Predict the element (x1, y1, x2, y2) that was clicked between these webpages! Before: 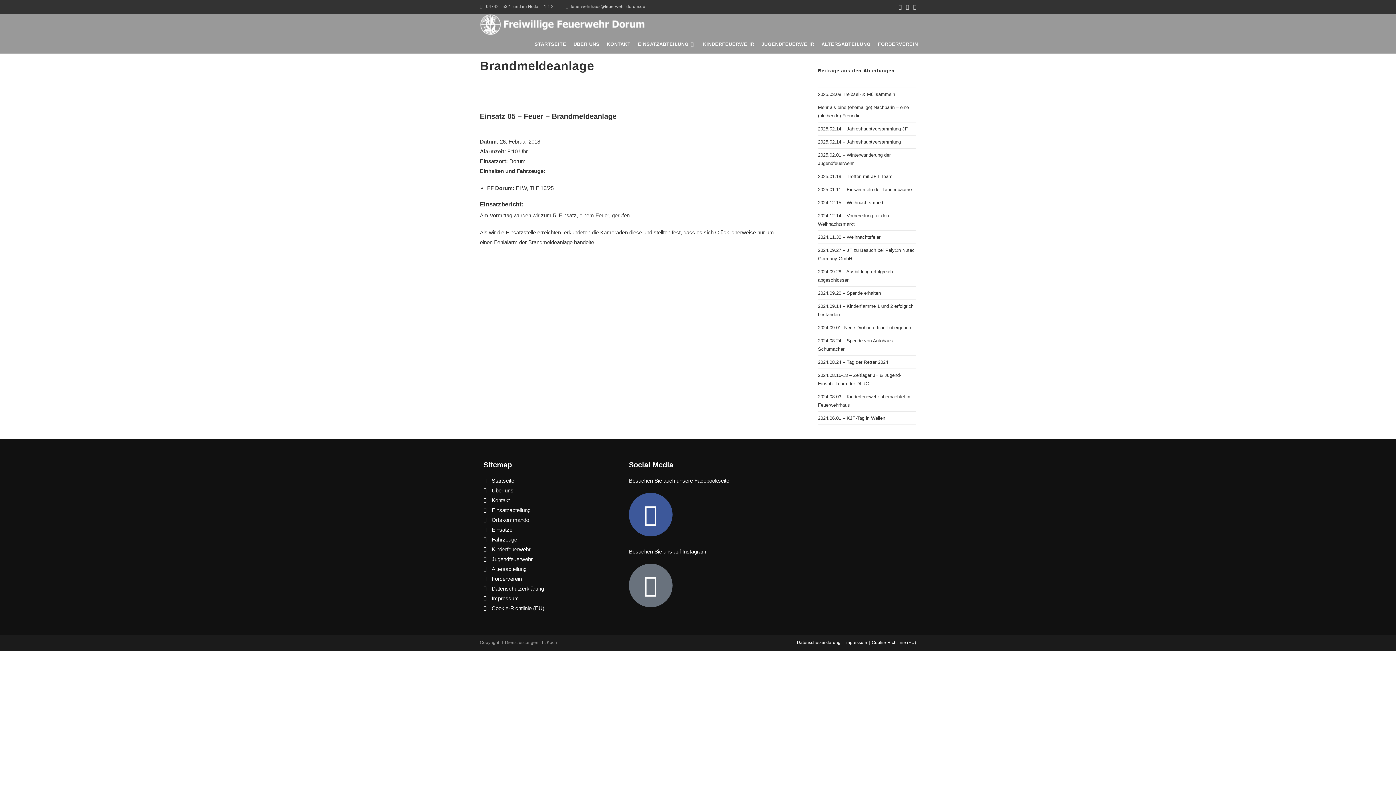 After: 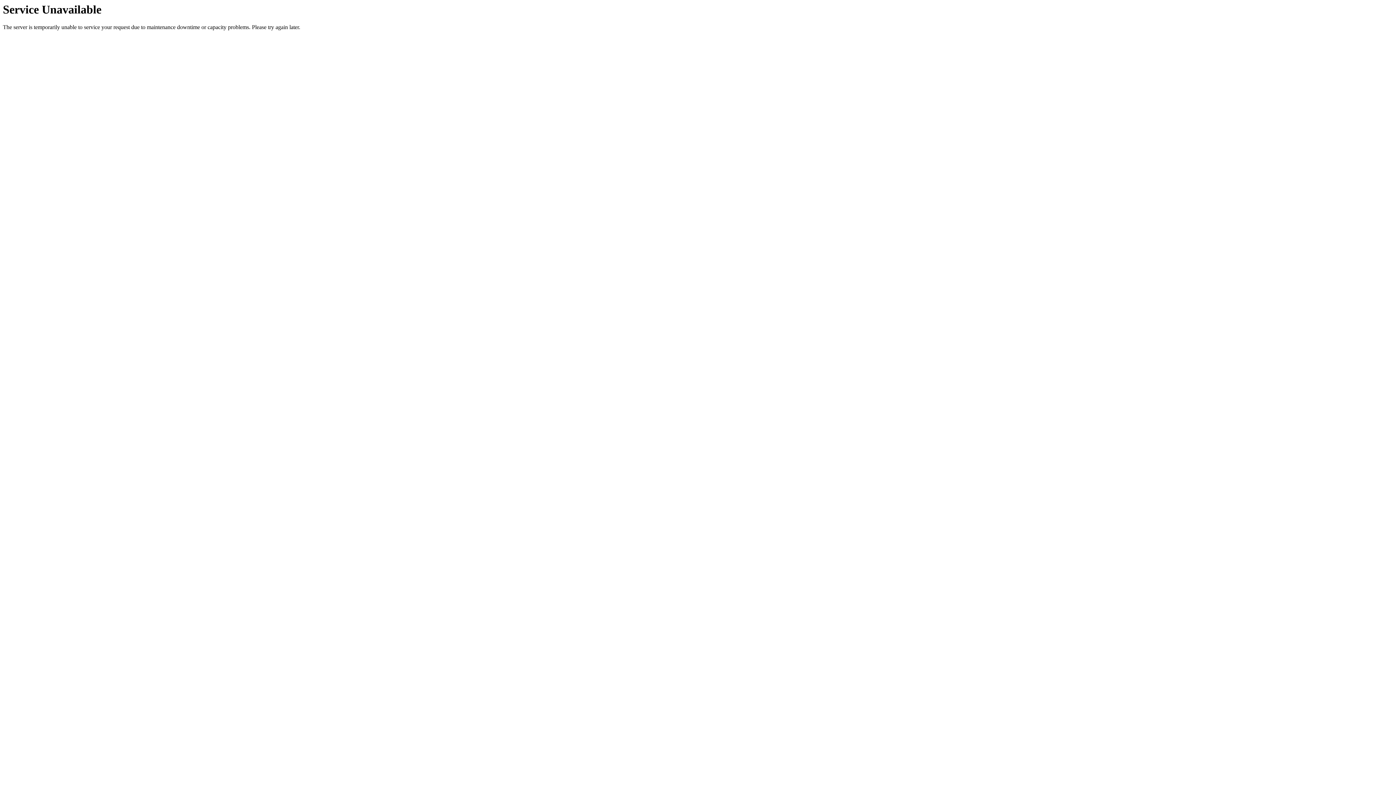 Action: label: Startseite bbox: (483, 476, 621, 485)